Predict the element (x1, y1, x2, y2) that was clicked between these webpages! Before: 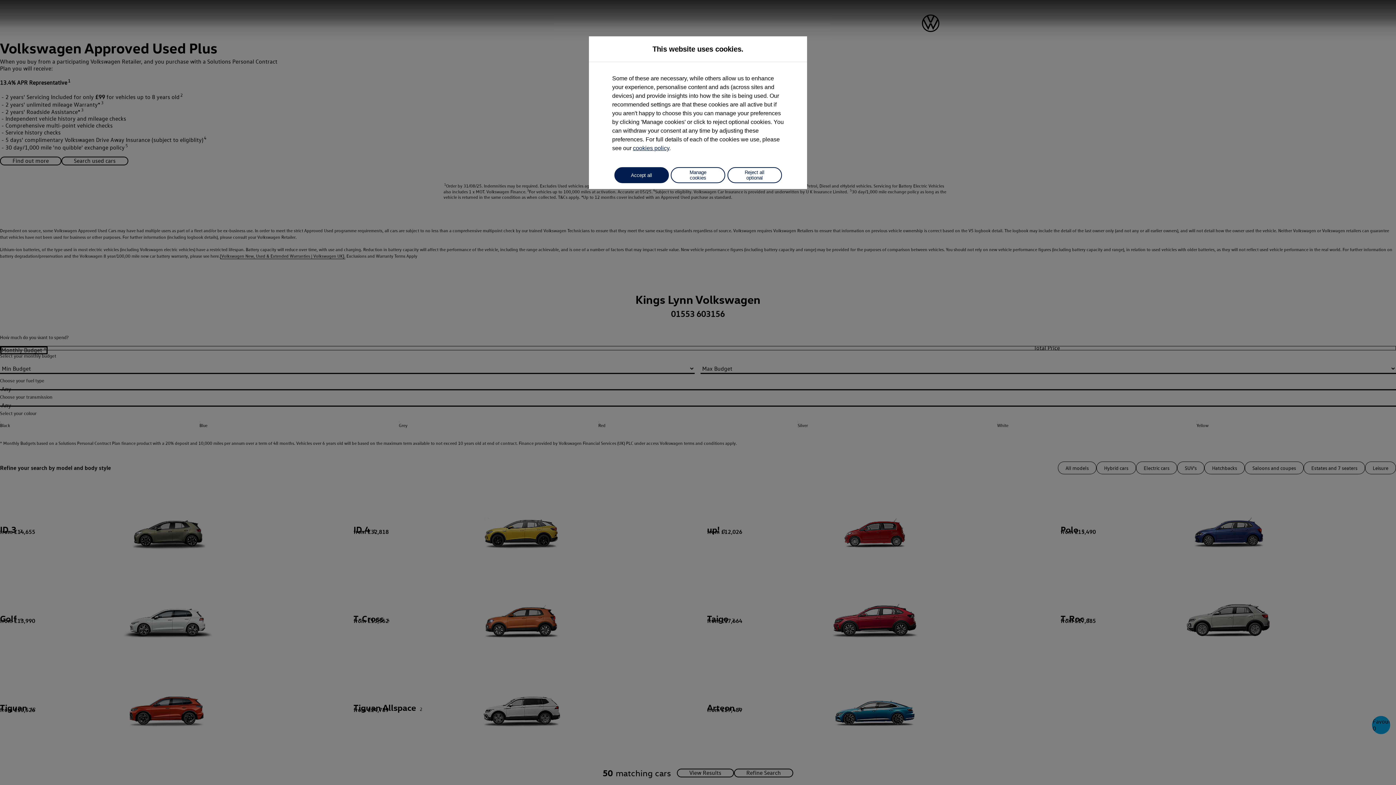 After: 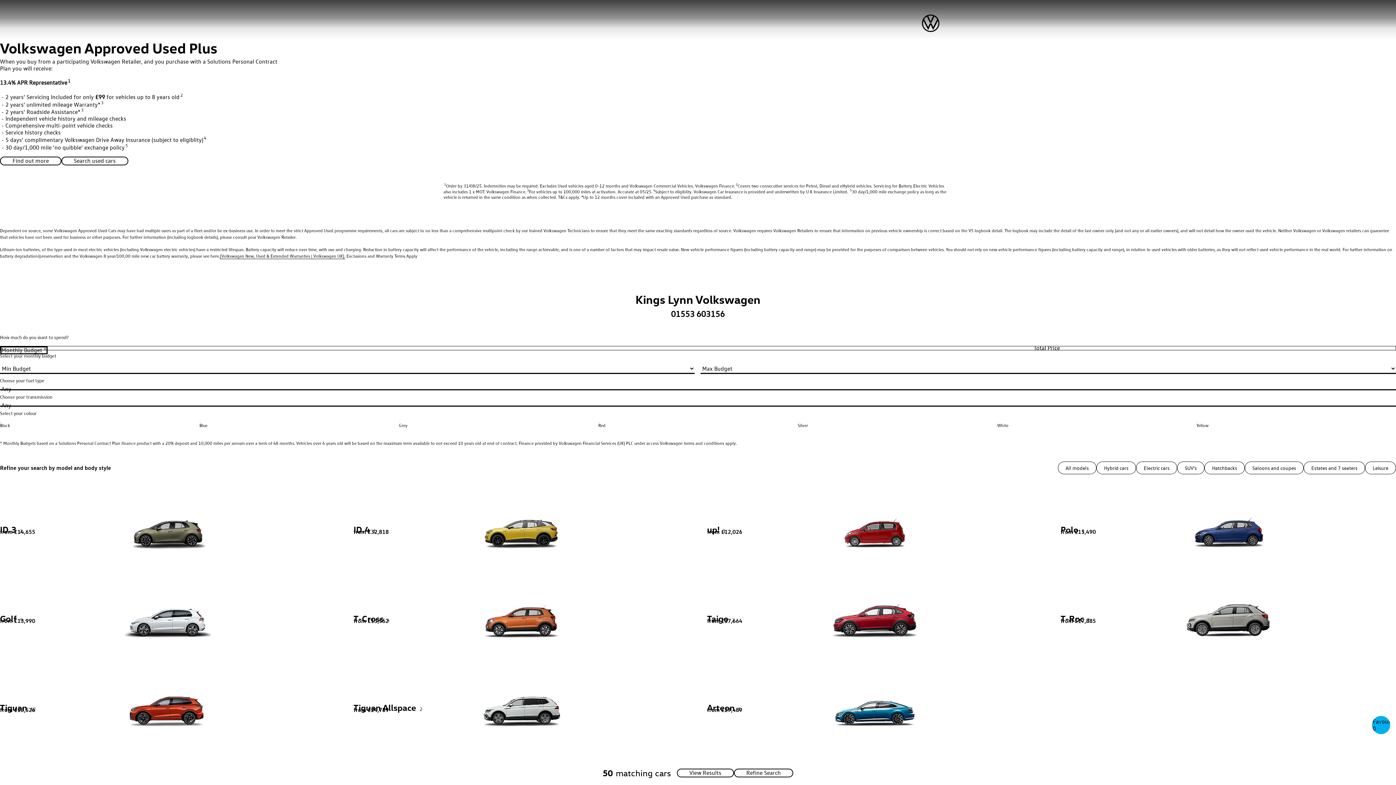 Action: label: Reject all optional bbox: (727, 167, 782, 183)